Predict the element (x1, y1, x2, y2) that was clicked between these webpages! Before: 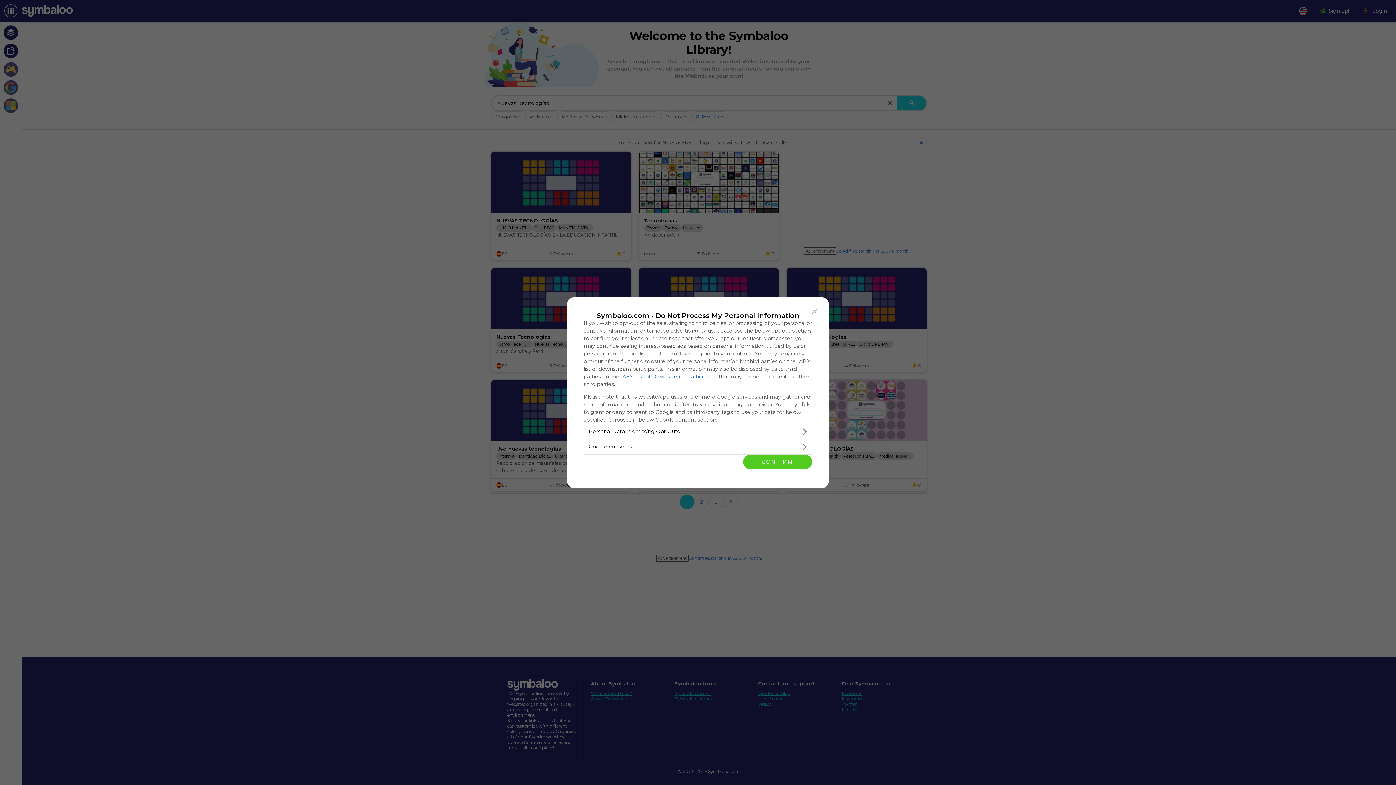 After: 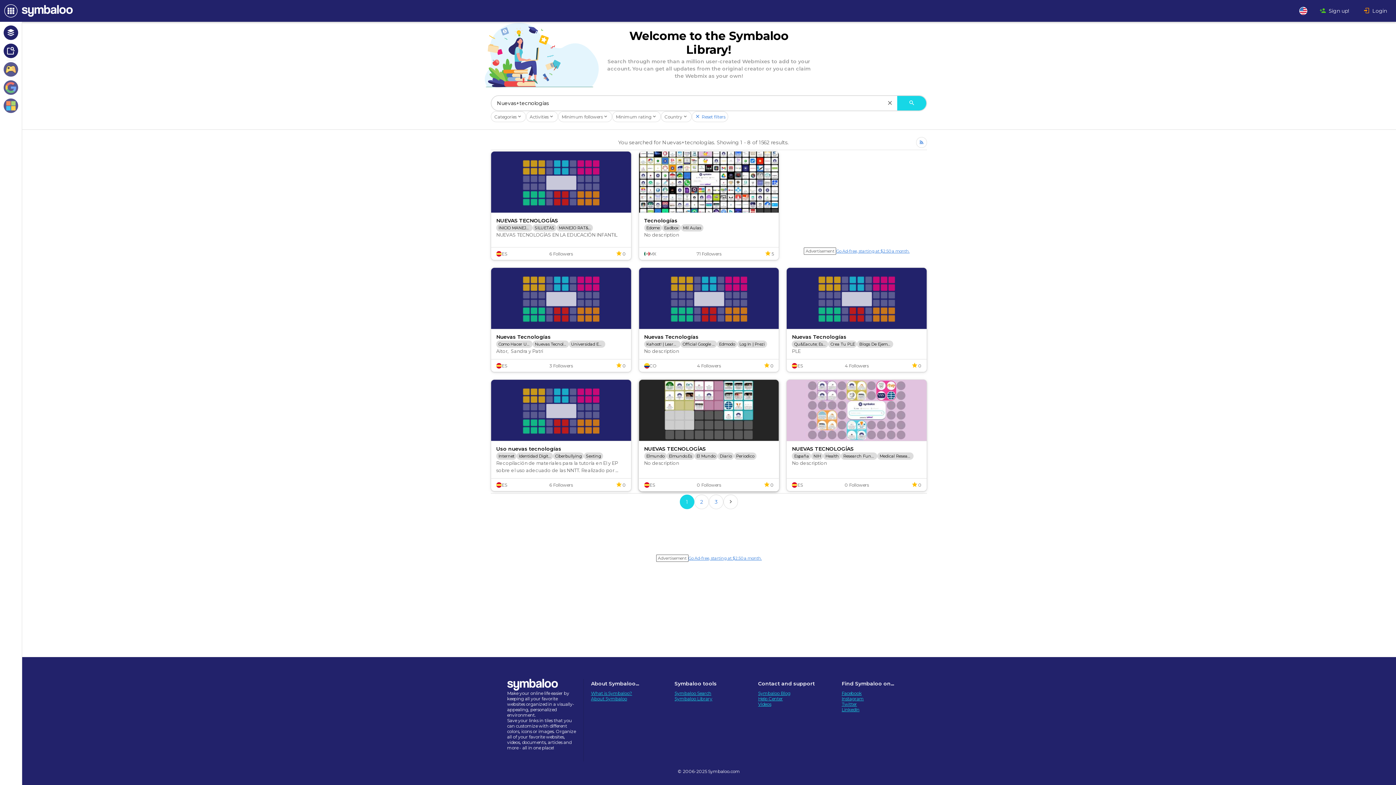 Action: label: CONFIRM bbox: (743, 454, 812, 469)